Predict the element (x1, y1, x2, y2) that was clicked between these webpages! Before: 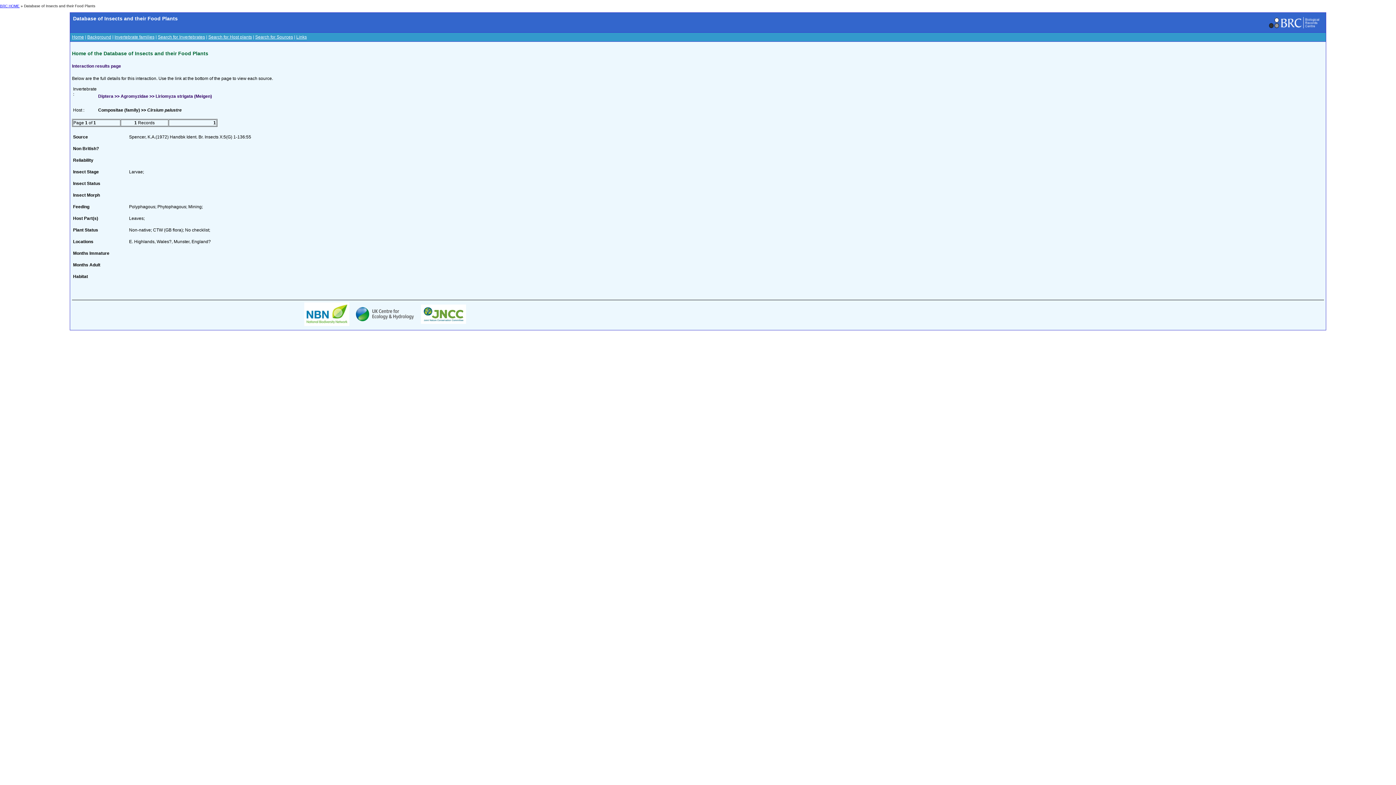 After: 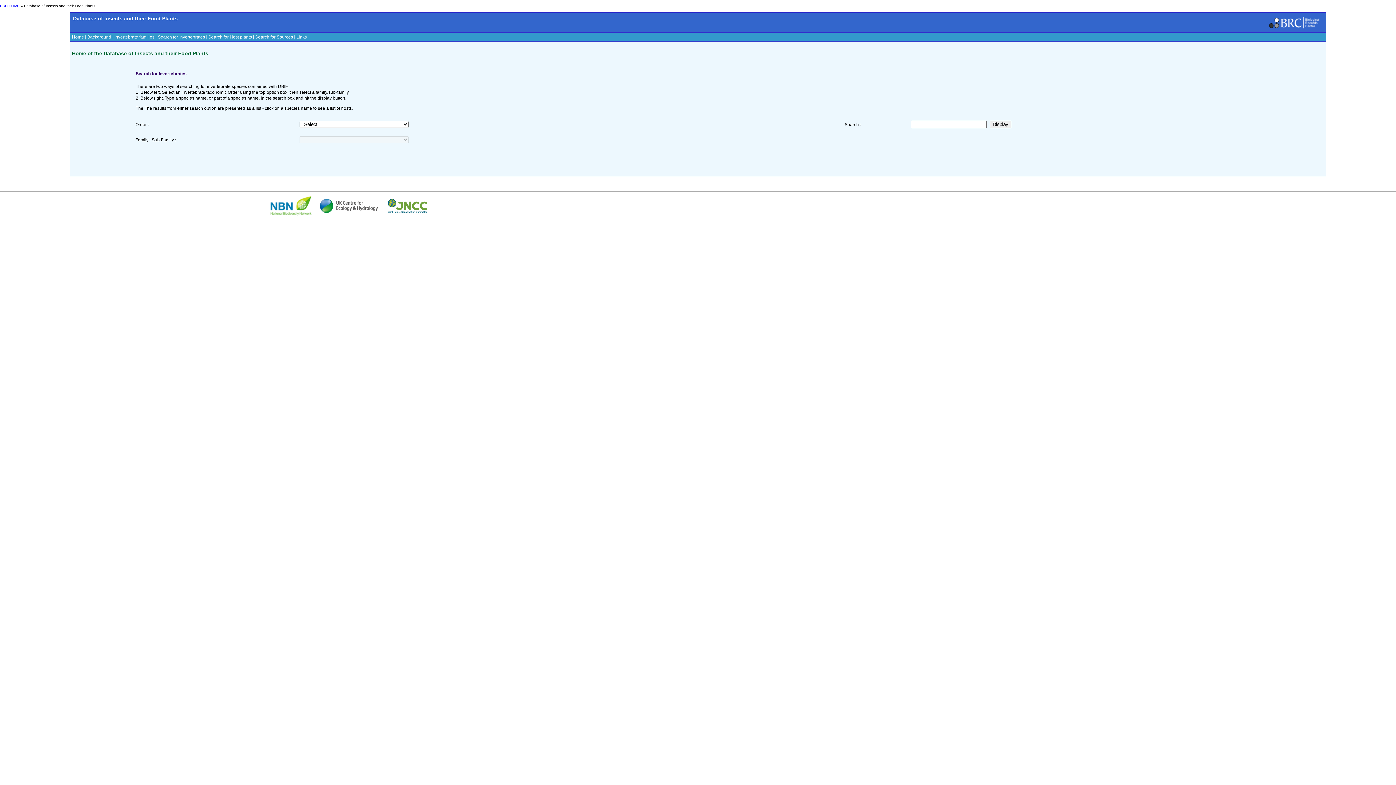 Action: label: Search for Invertebrates bbox: (157, 34, 205, 39)